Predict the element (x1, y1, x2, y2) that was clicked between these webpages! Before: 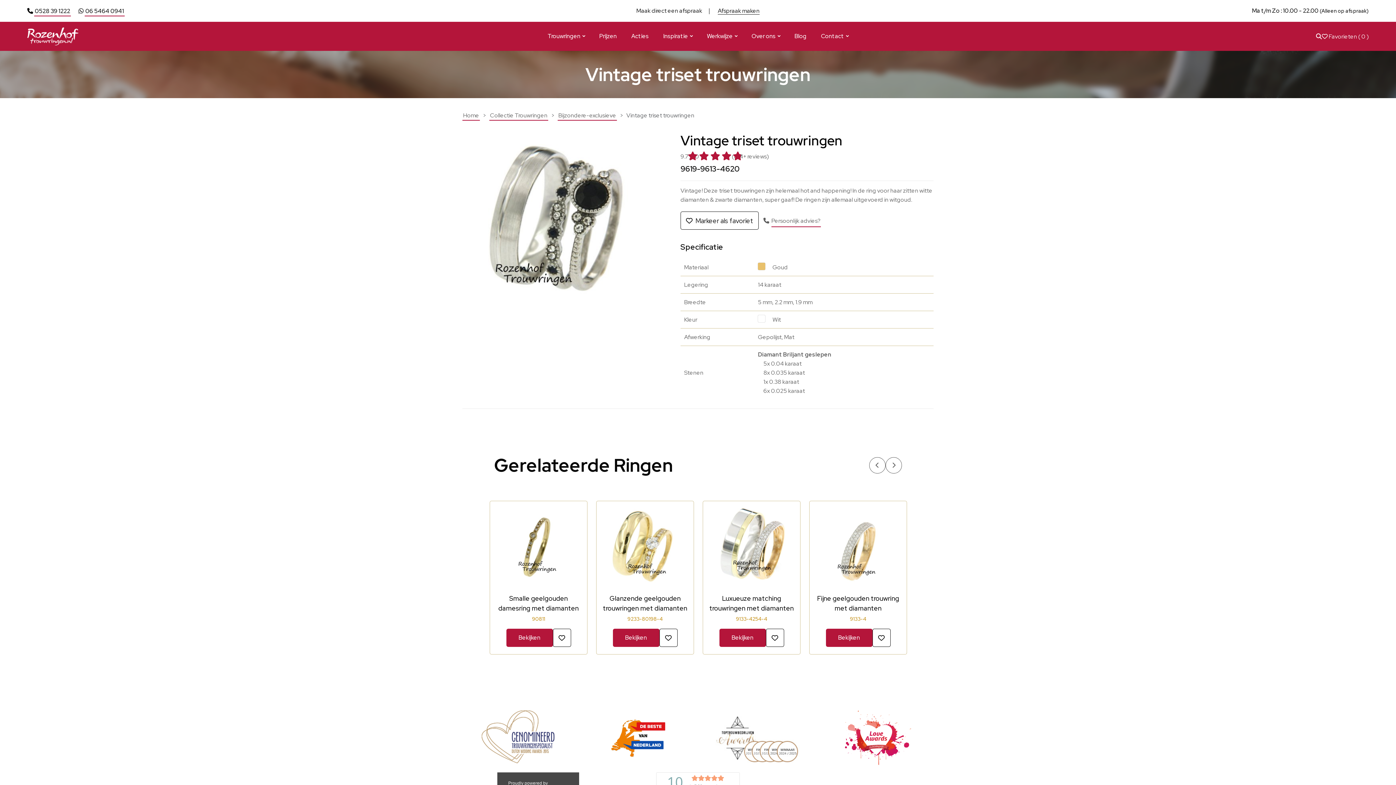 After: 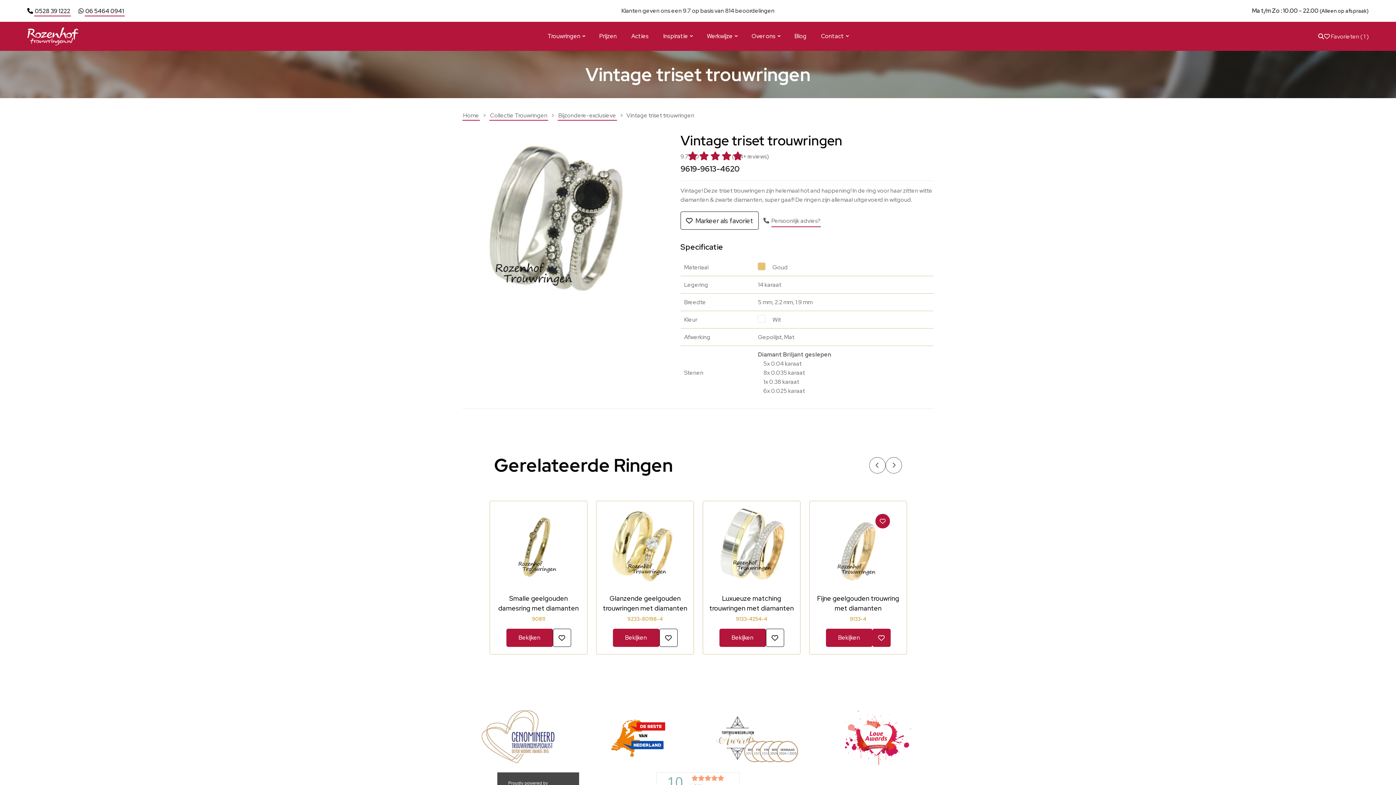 Action: bbox: (872, 629, 890, 647)